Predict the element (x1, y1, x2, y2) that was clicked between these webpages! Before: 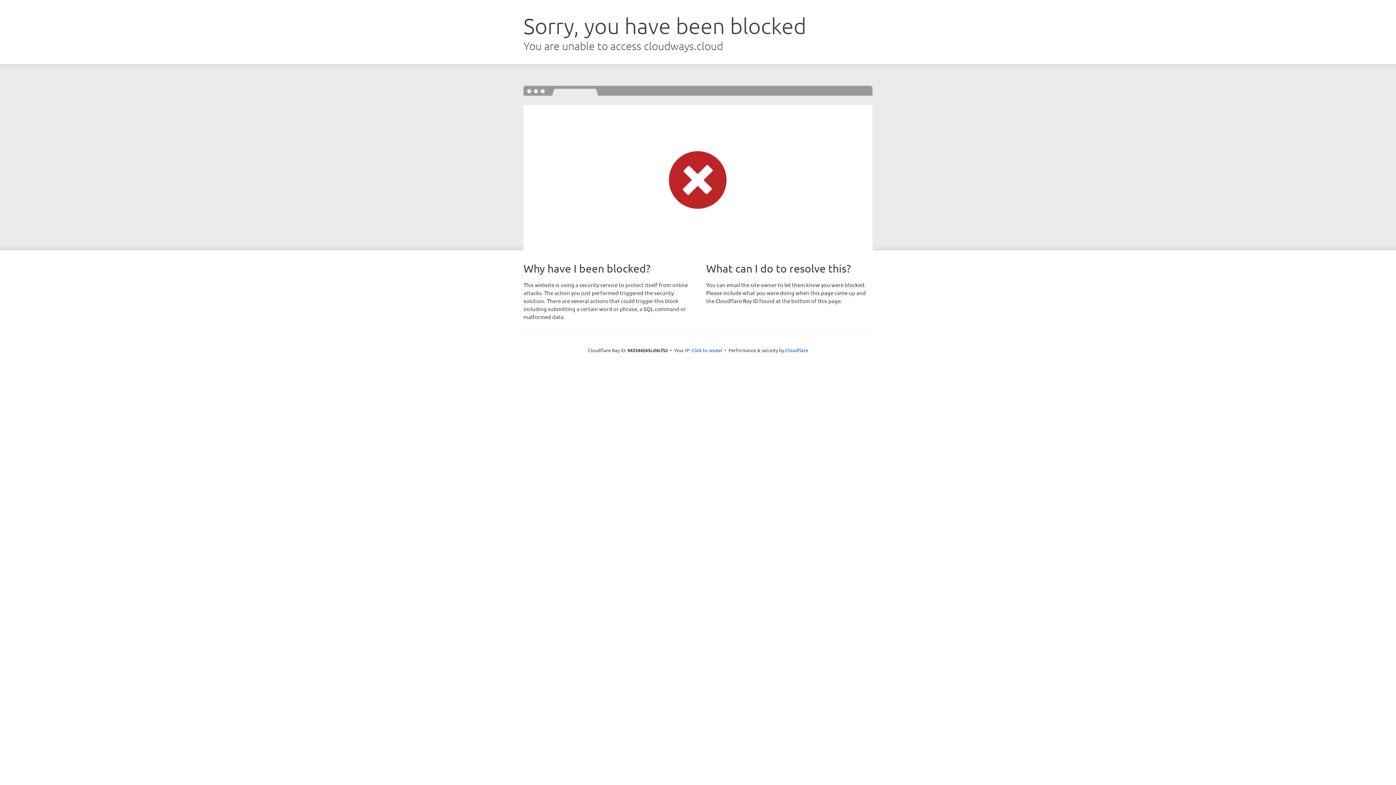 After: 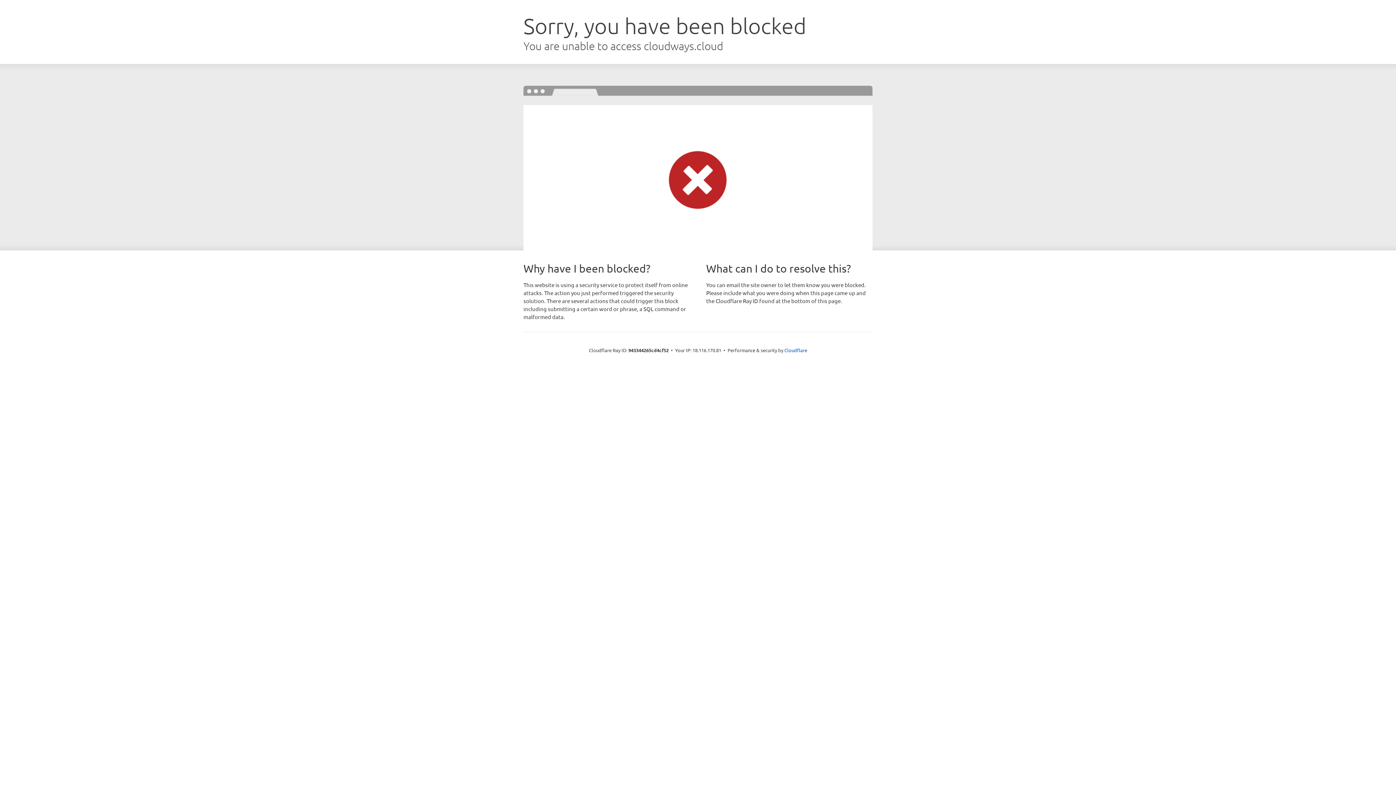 Action: label: Click to reveal bbox: (691, 346, 722, 353)